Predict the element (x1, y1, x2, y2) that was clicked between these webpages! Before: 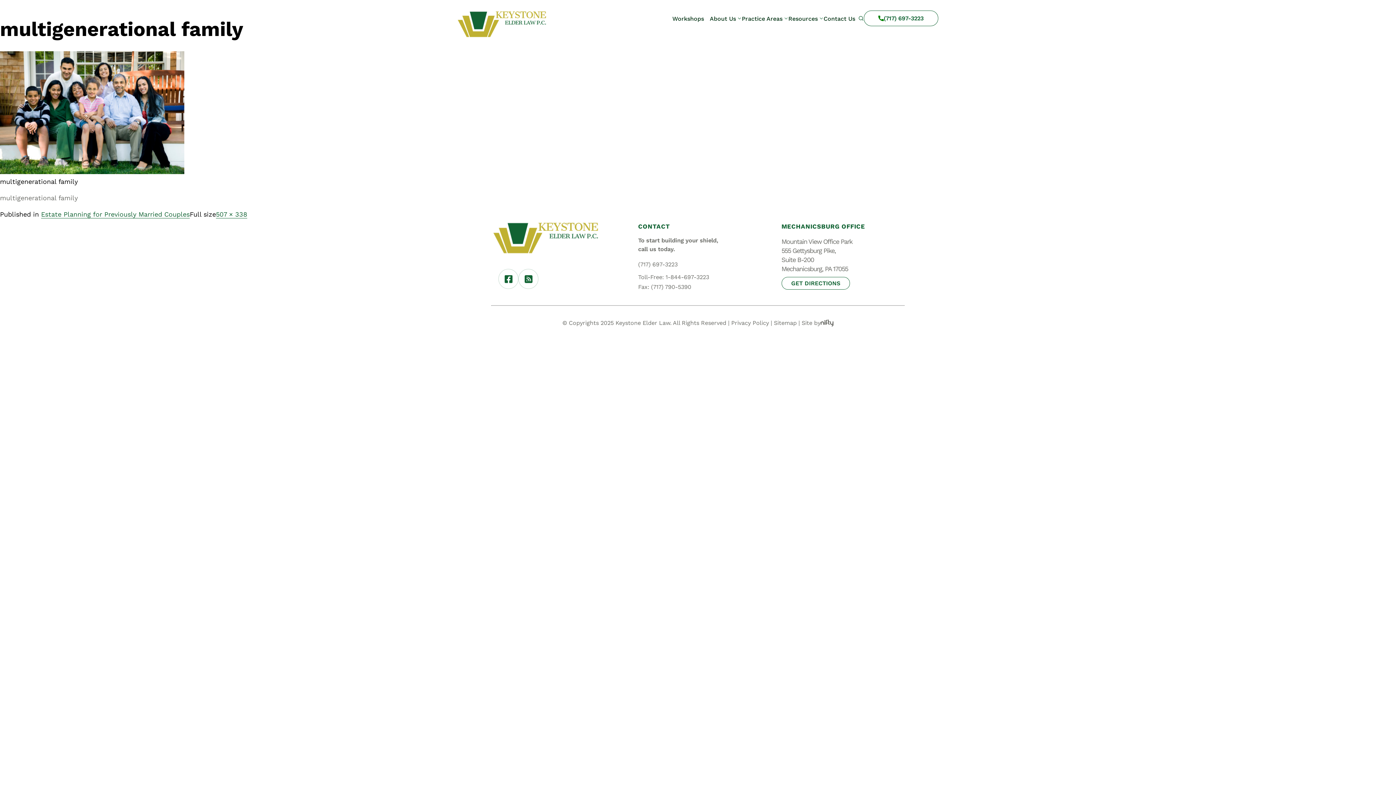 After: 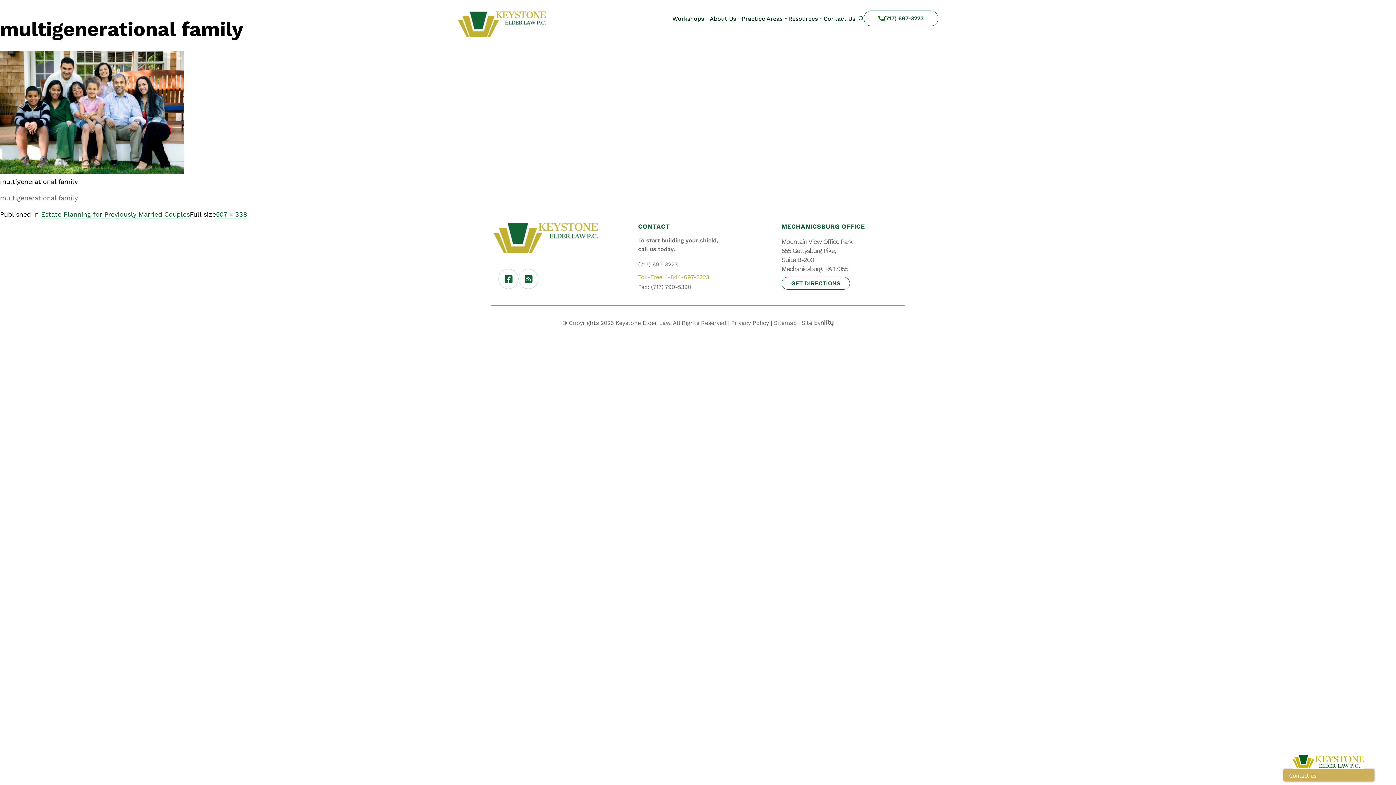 Action: label: Toll-Free: 1-844-697-3223 bbox: (638, 272, 758, 282)